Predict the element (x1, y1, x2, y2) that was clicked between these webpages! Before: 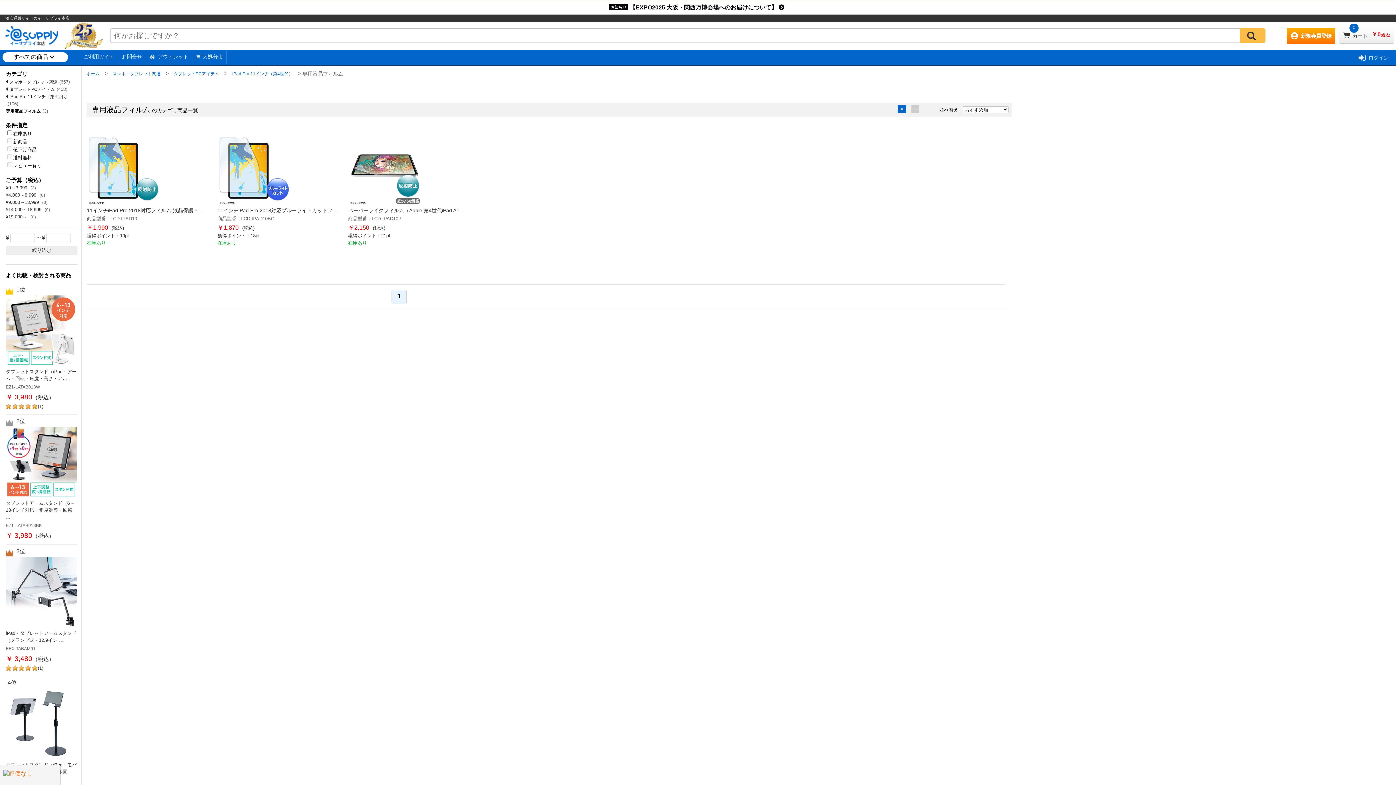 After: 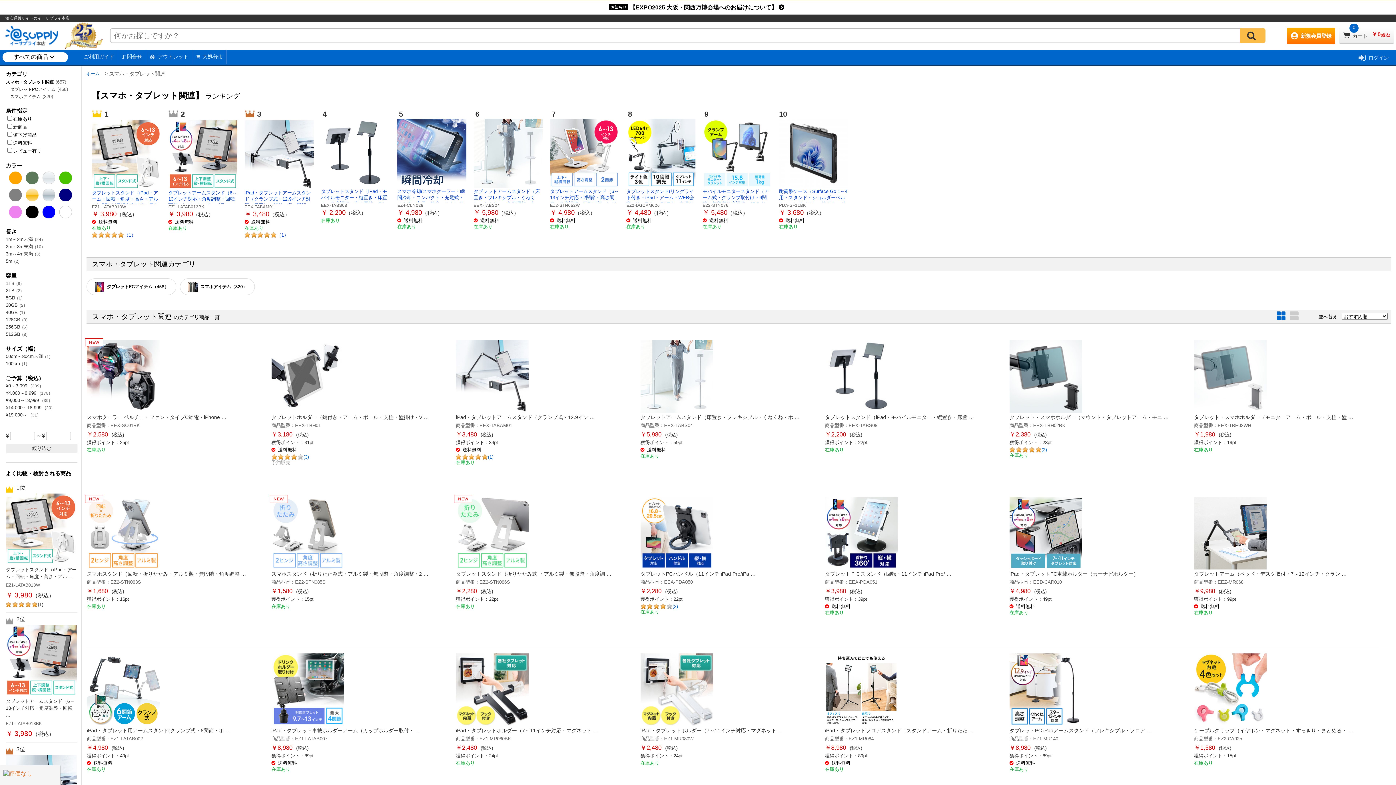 Action: bbox: (5, 79, 57, 84) label: スマホ・タブレット関連